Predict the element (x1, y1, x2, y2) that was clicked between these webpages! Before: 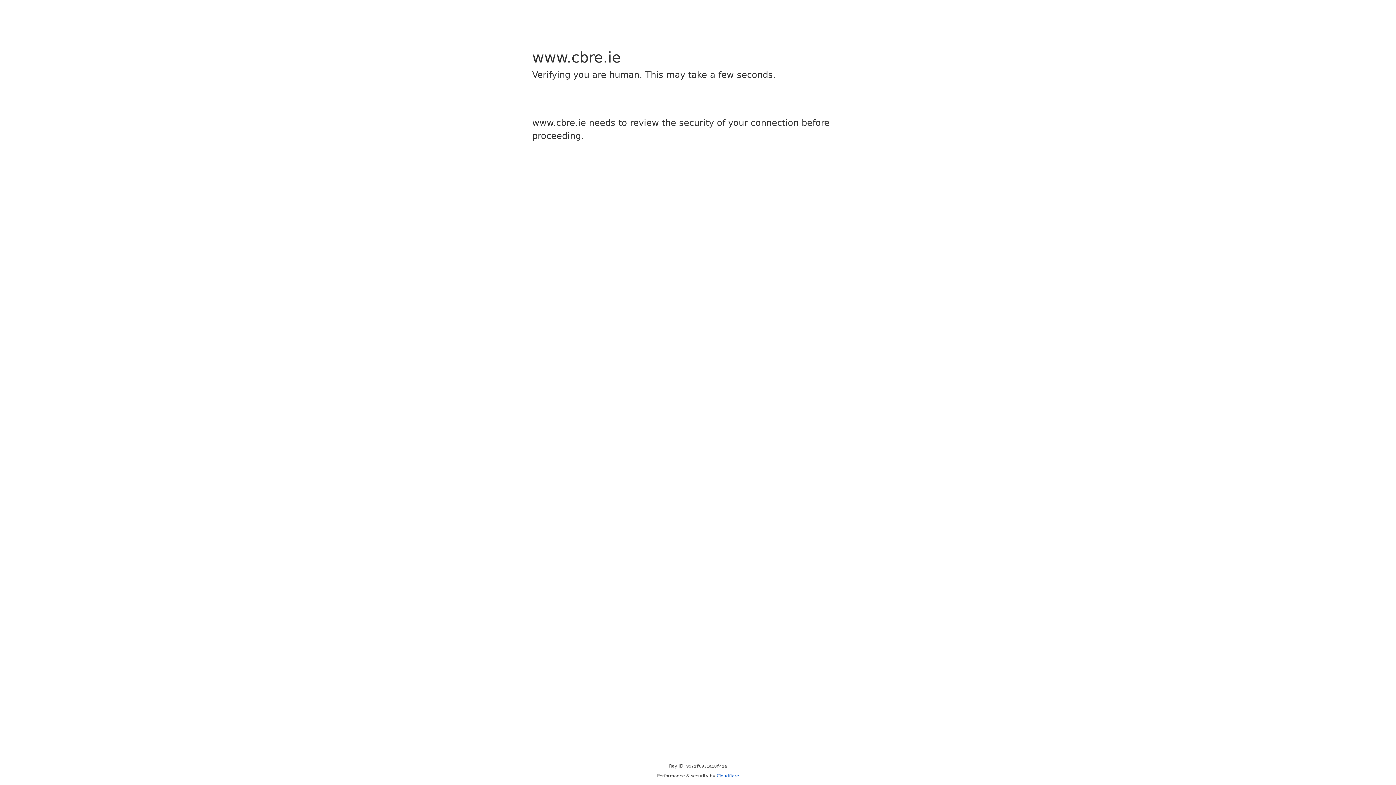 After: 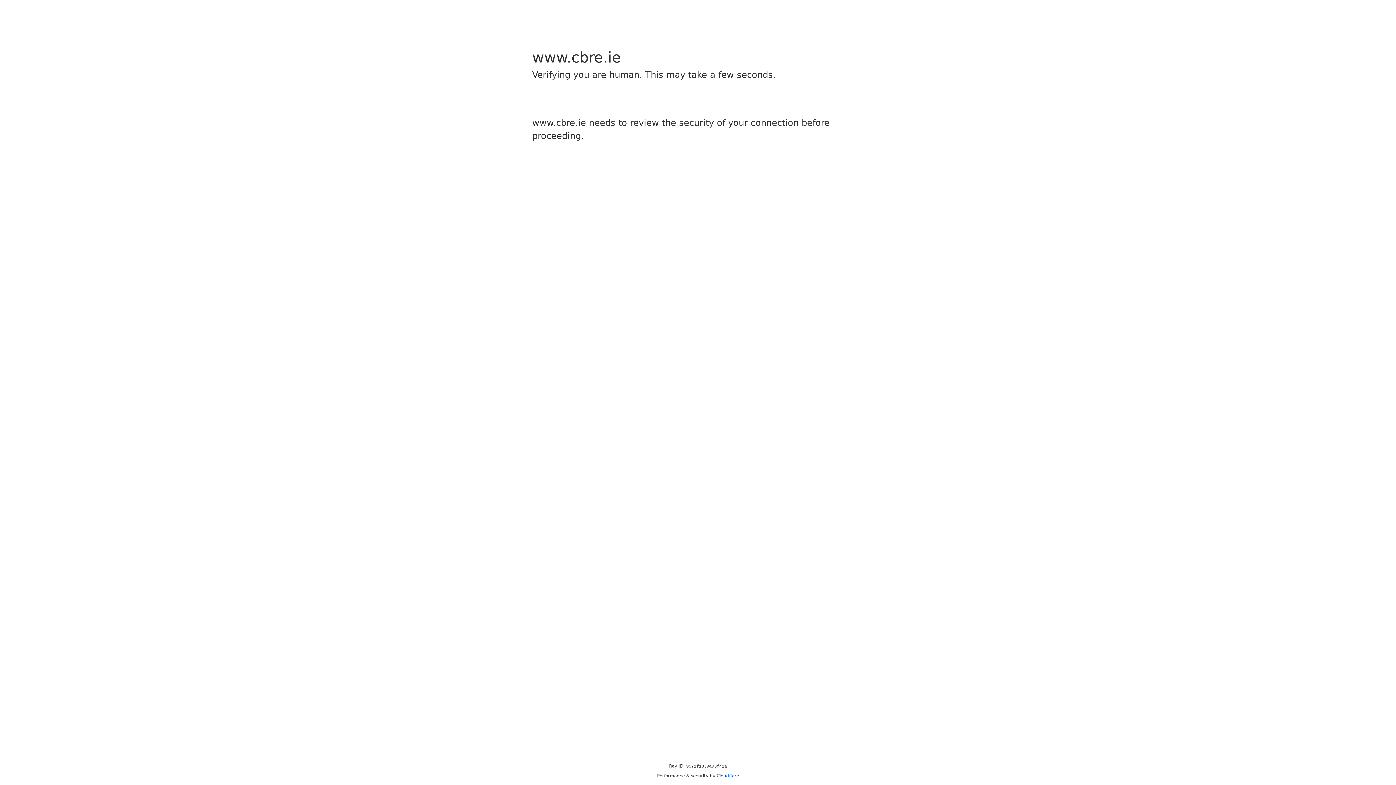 Action: bbox: (716, 773, 739, 778) label: Cloudflare